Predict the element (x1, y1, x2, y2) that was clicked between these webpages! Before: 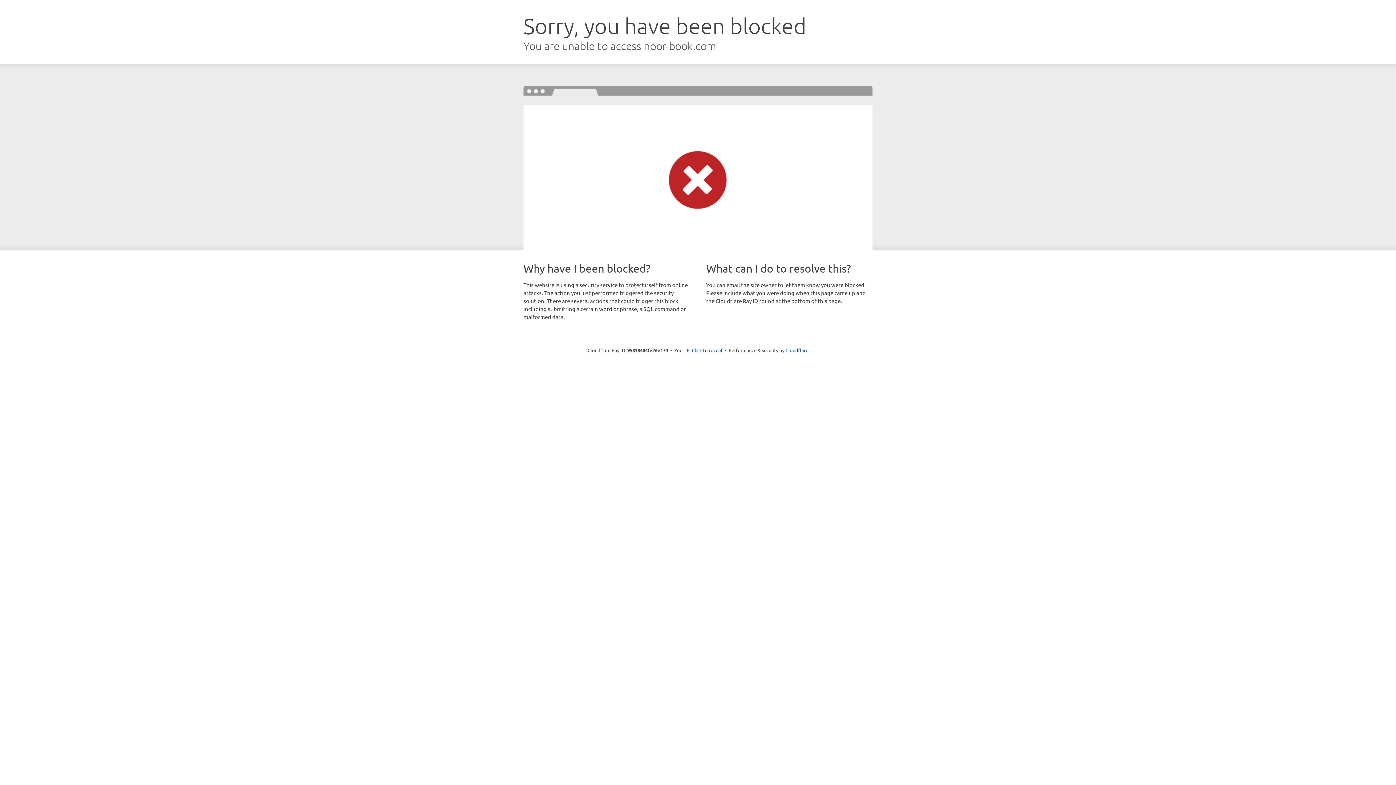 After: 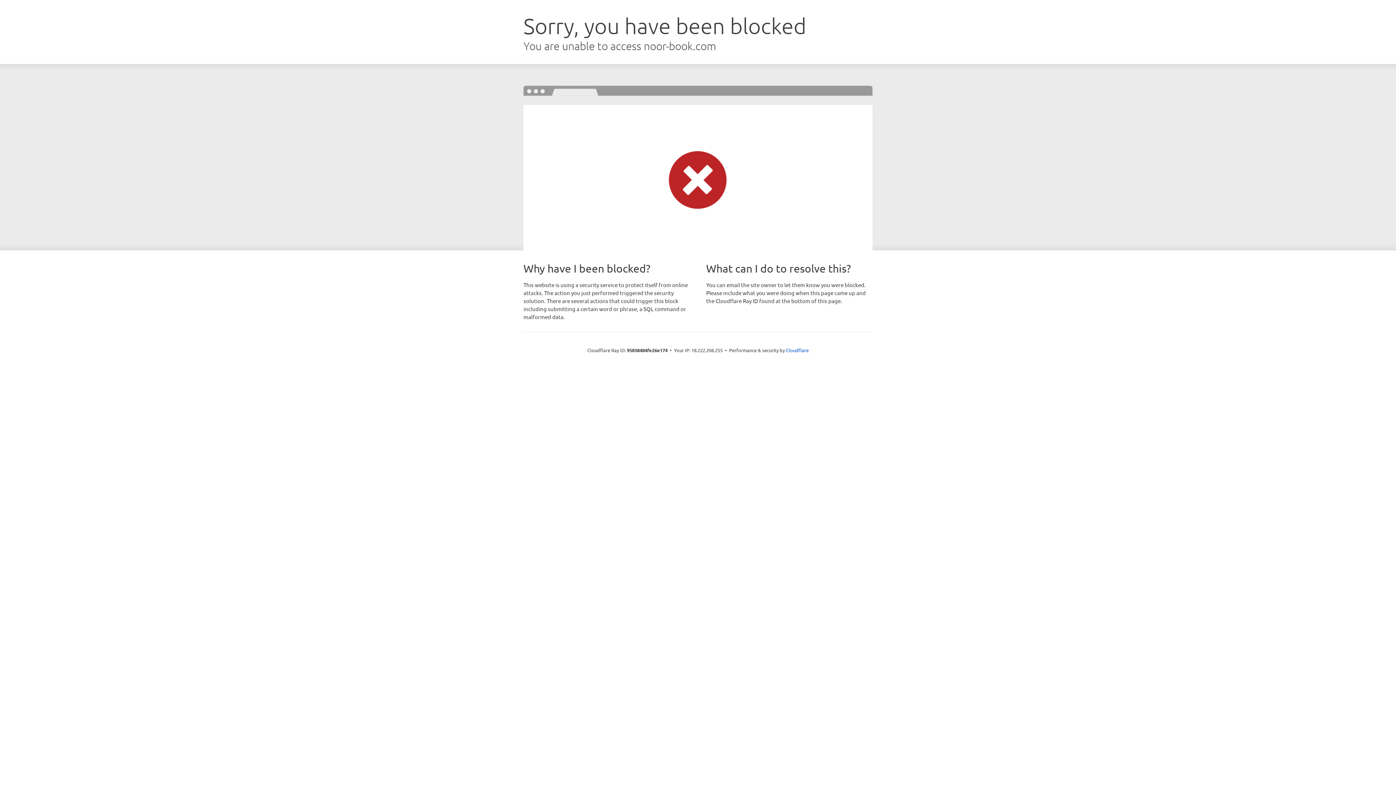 Action: label: Click to reveal bbox: (692, 346, 722, 353)